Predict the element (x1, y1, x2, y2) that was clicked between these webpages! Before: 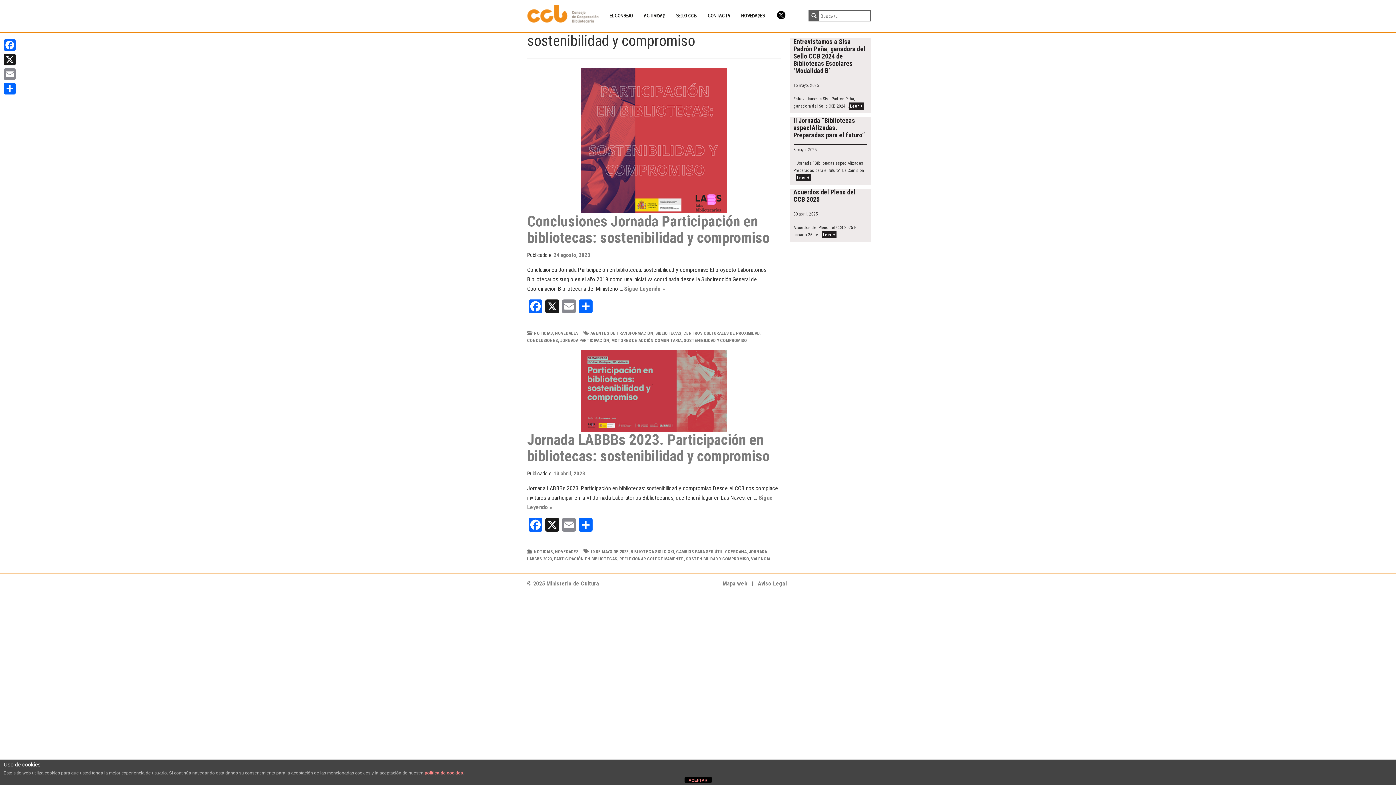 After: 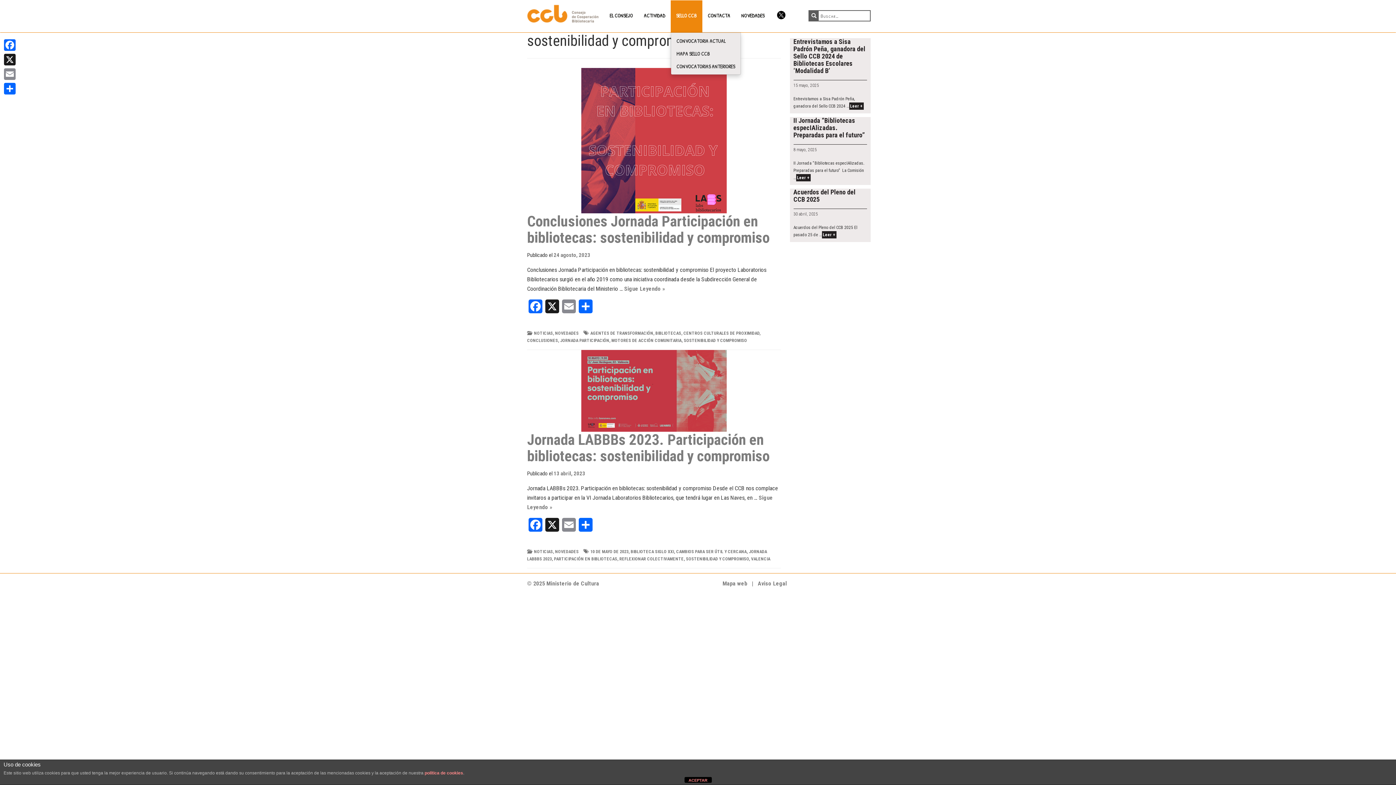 Action: bbox: (670, 0, 702, 32) label: SELLO CCB